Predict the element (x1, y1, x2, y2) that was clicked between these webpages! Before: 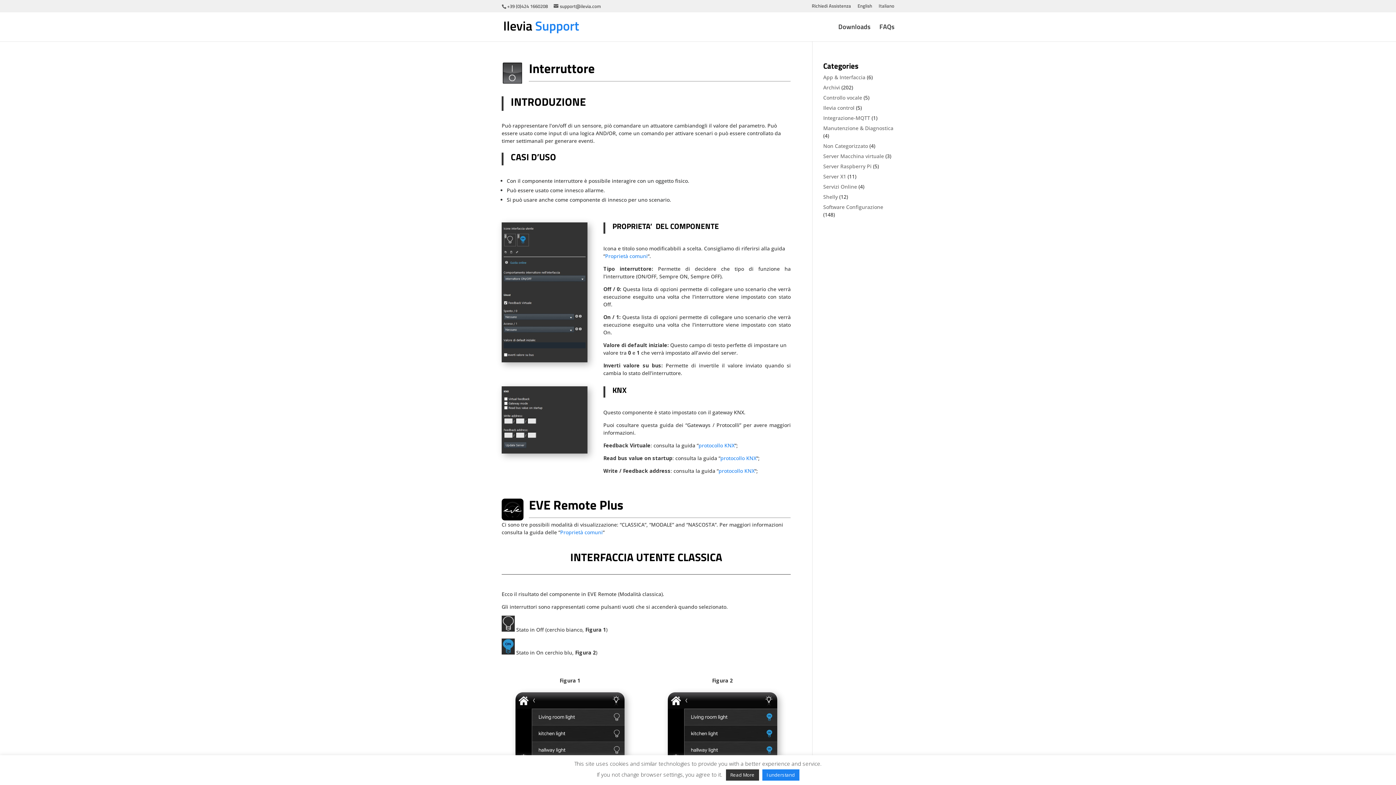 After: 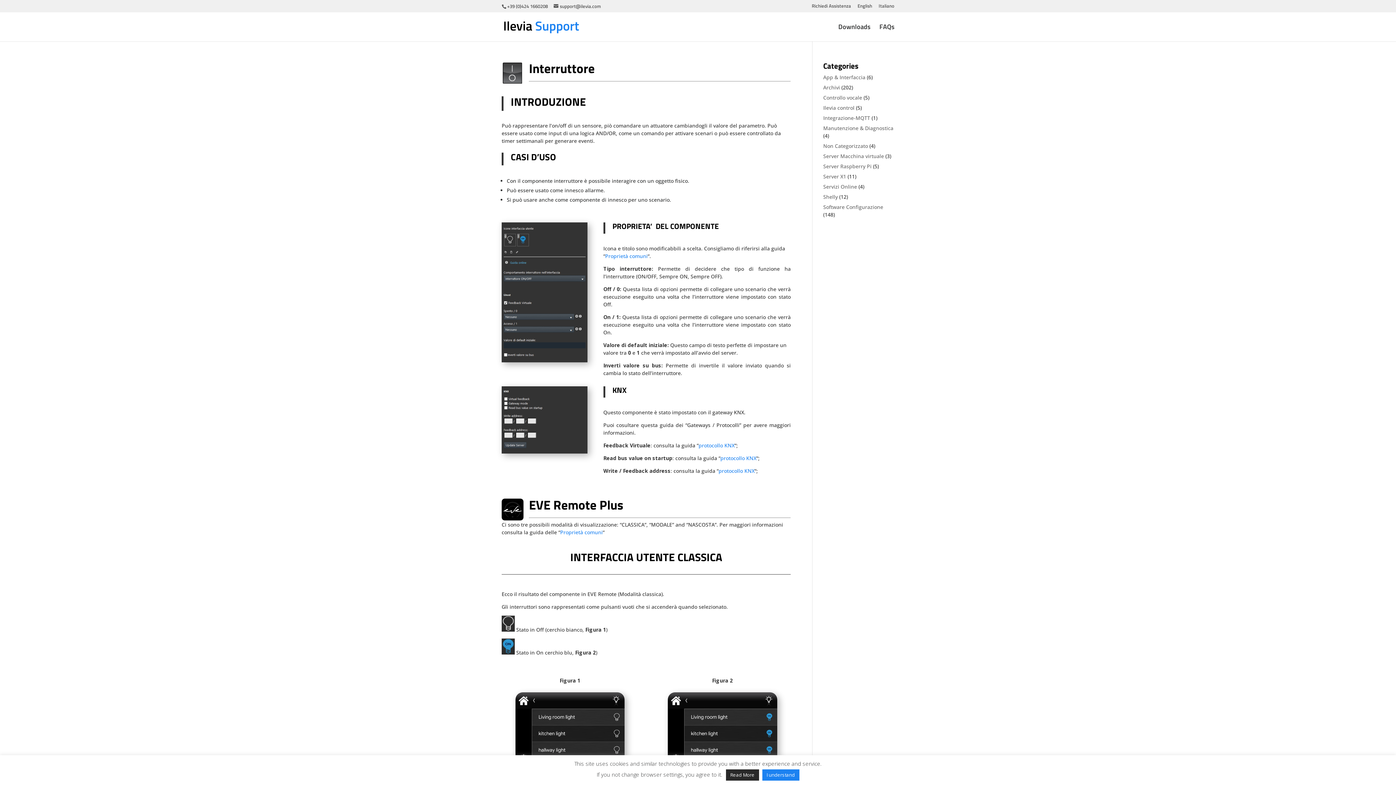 Action: label: Read More bbox: (726, 769, 759, 781)